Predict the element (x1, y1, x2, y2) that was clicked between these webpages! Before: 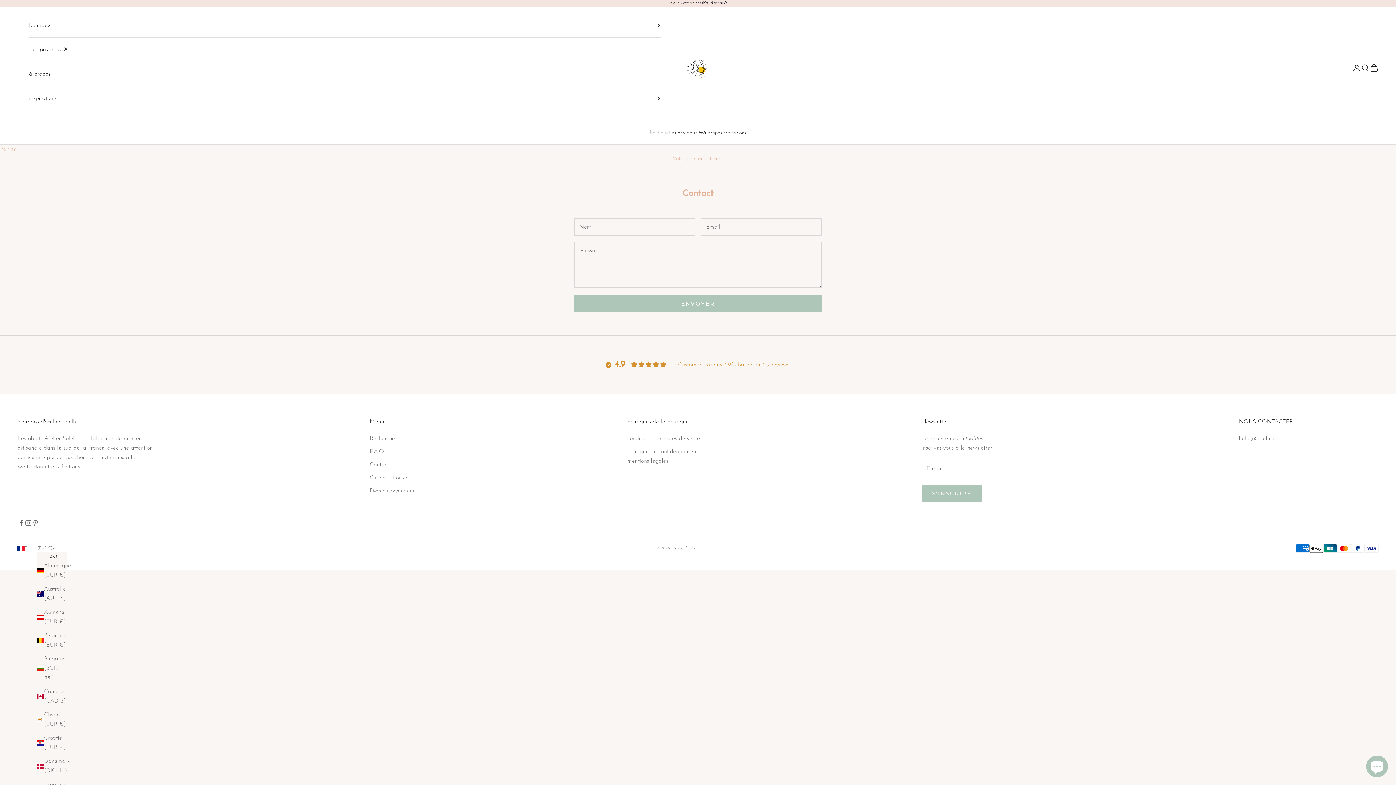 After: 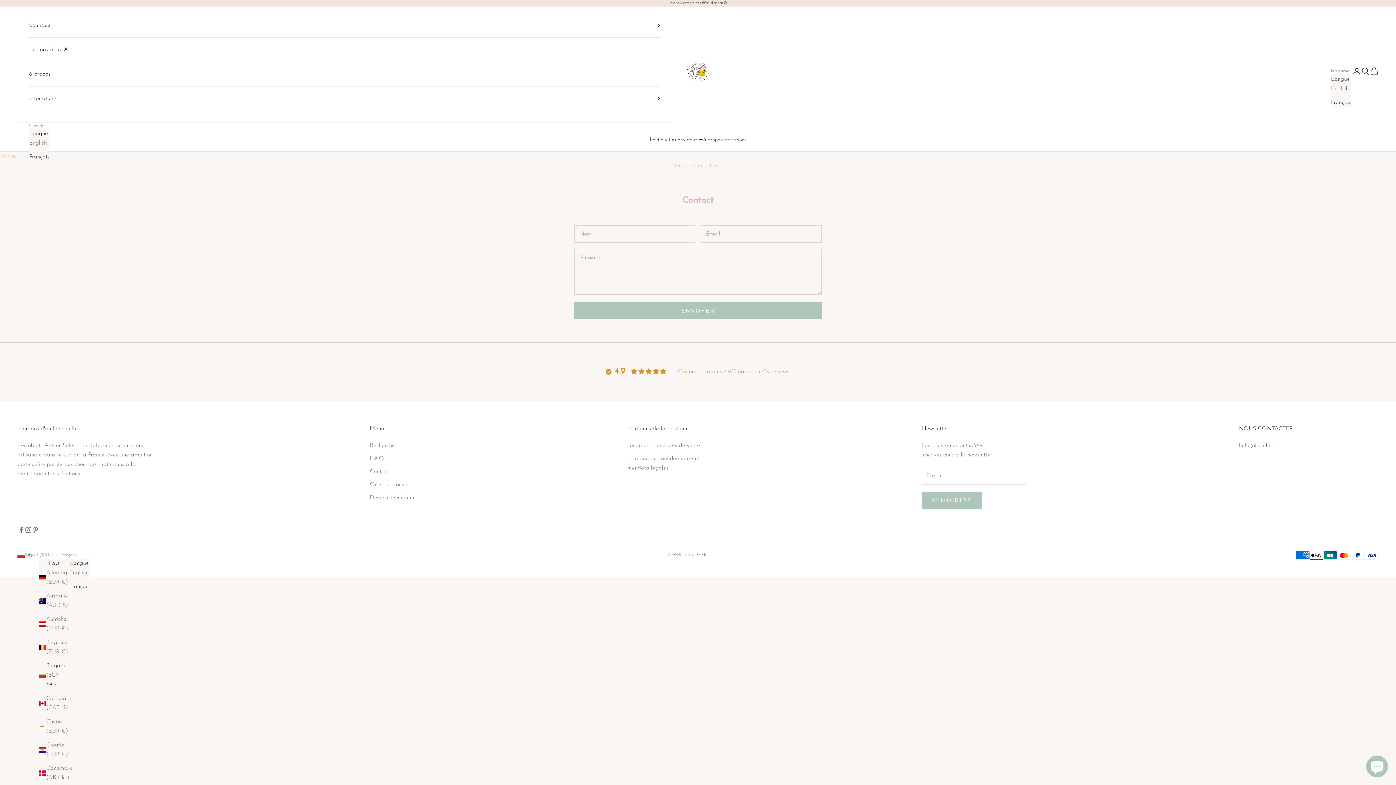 Action: label: Bulgarie (BGN лв.) bbox: (36, 654, 67, 683)